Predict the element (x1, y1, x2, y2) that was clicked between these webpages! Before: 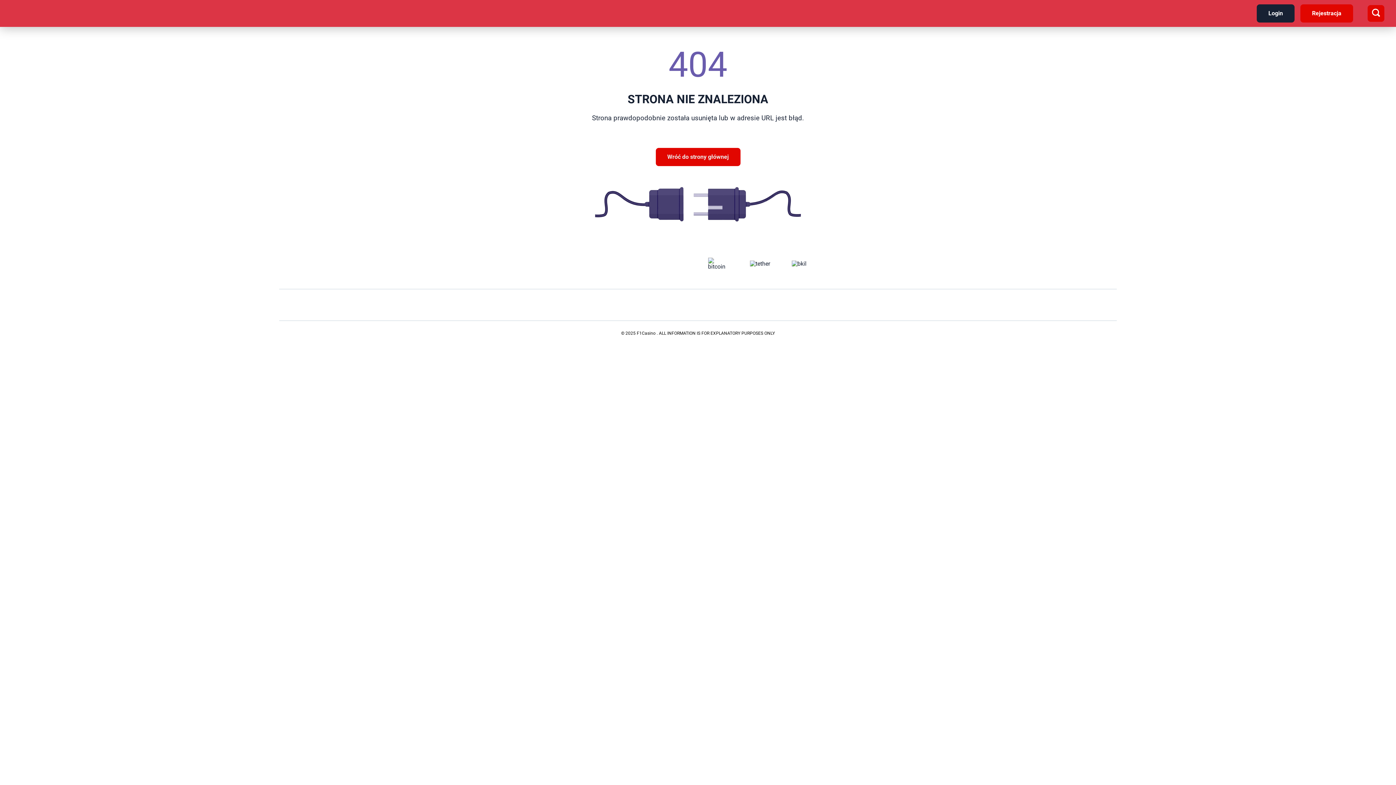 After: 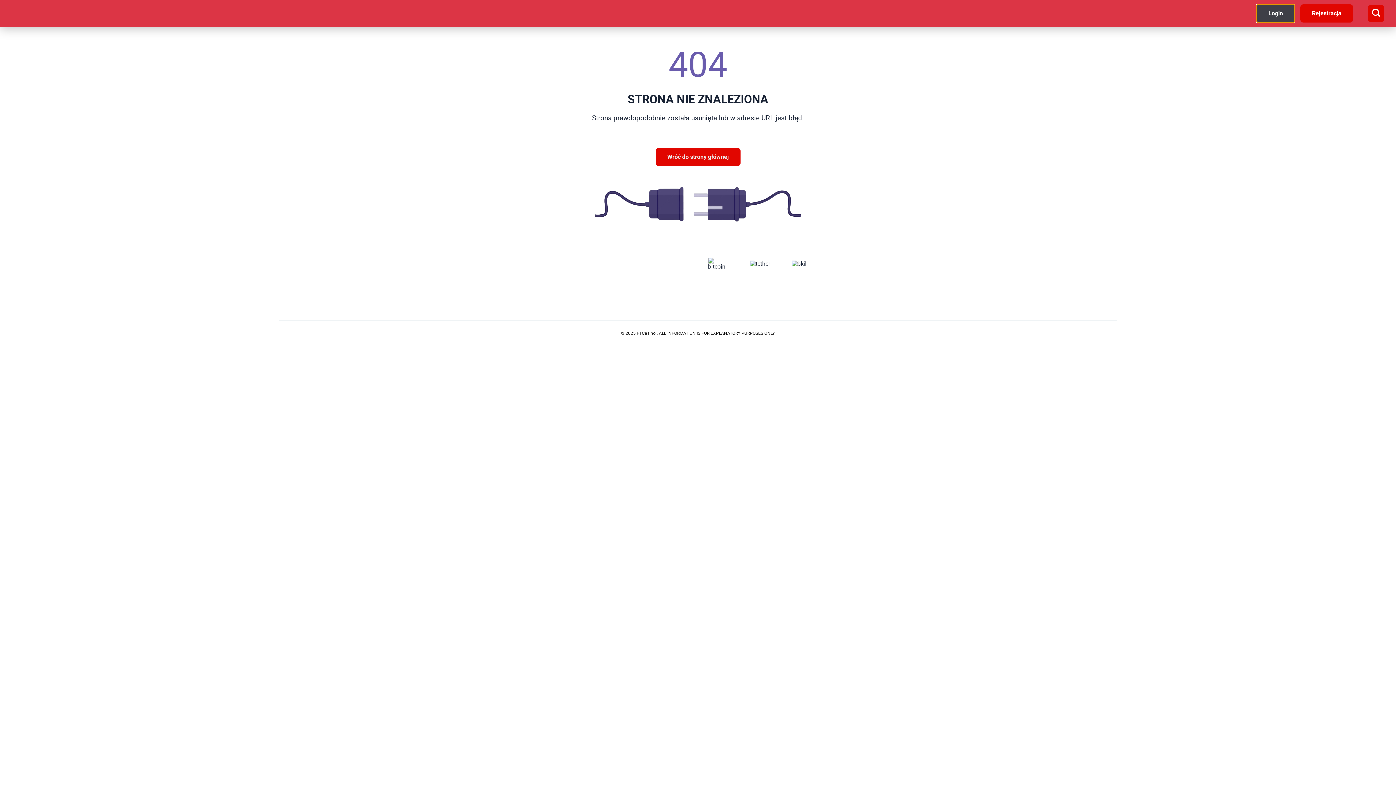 Action: bbox: (1257, 4, 1294, 22) label: Login